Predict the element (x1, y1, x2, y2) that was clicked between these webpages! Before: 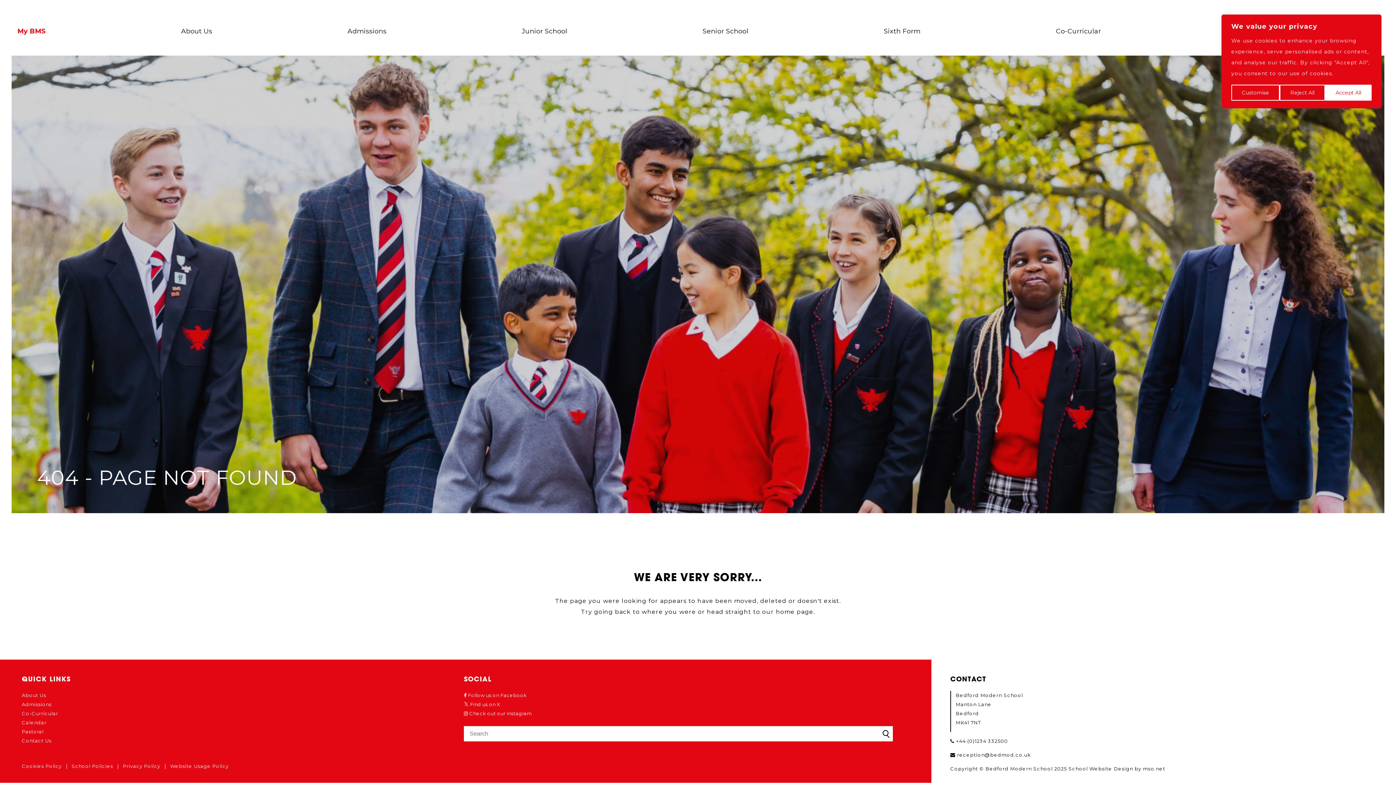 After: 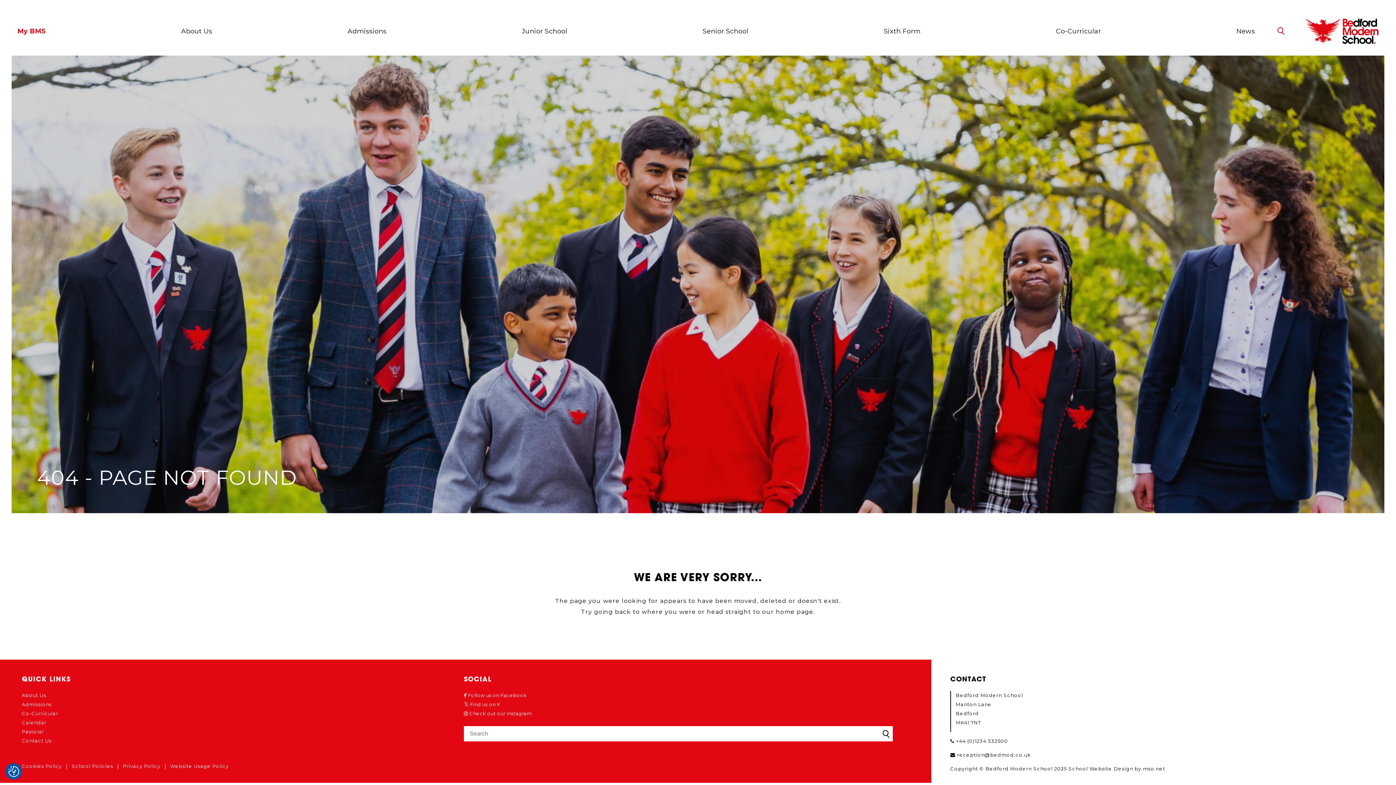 Action: bbox: (1280, 84, 1325, 100) label: Reject All